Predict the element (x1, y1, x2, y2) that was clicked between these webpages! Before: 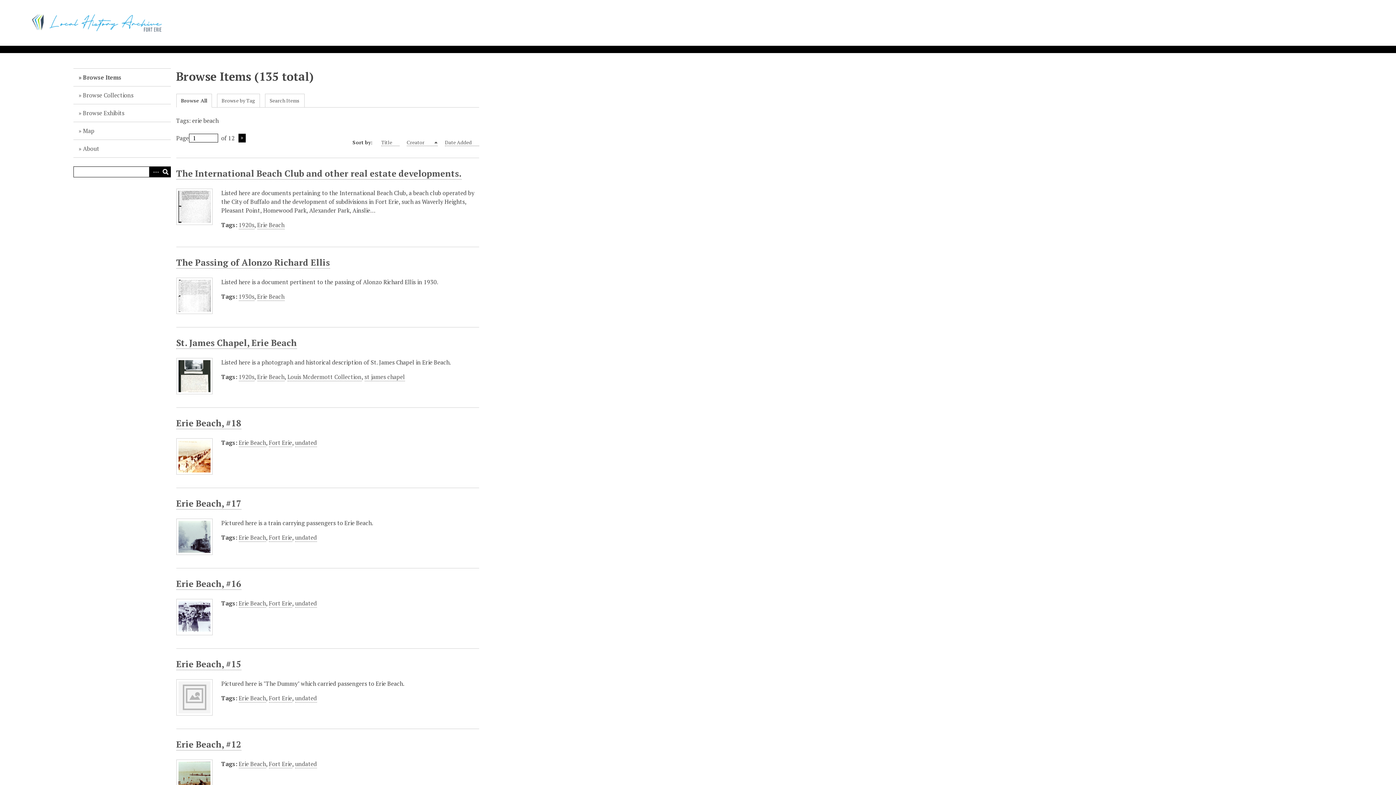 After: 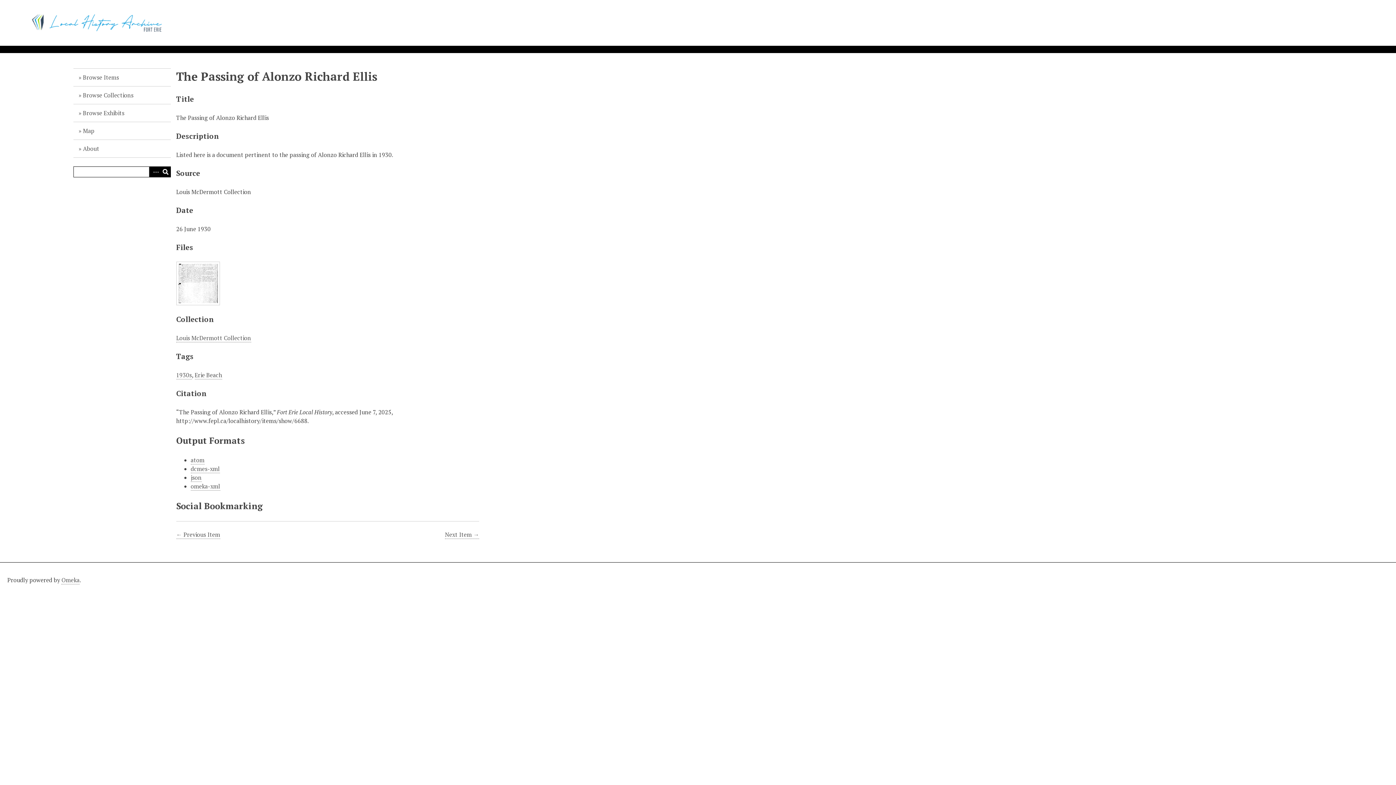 Action: bbox: (176, 277, 212, 313)